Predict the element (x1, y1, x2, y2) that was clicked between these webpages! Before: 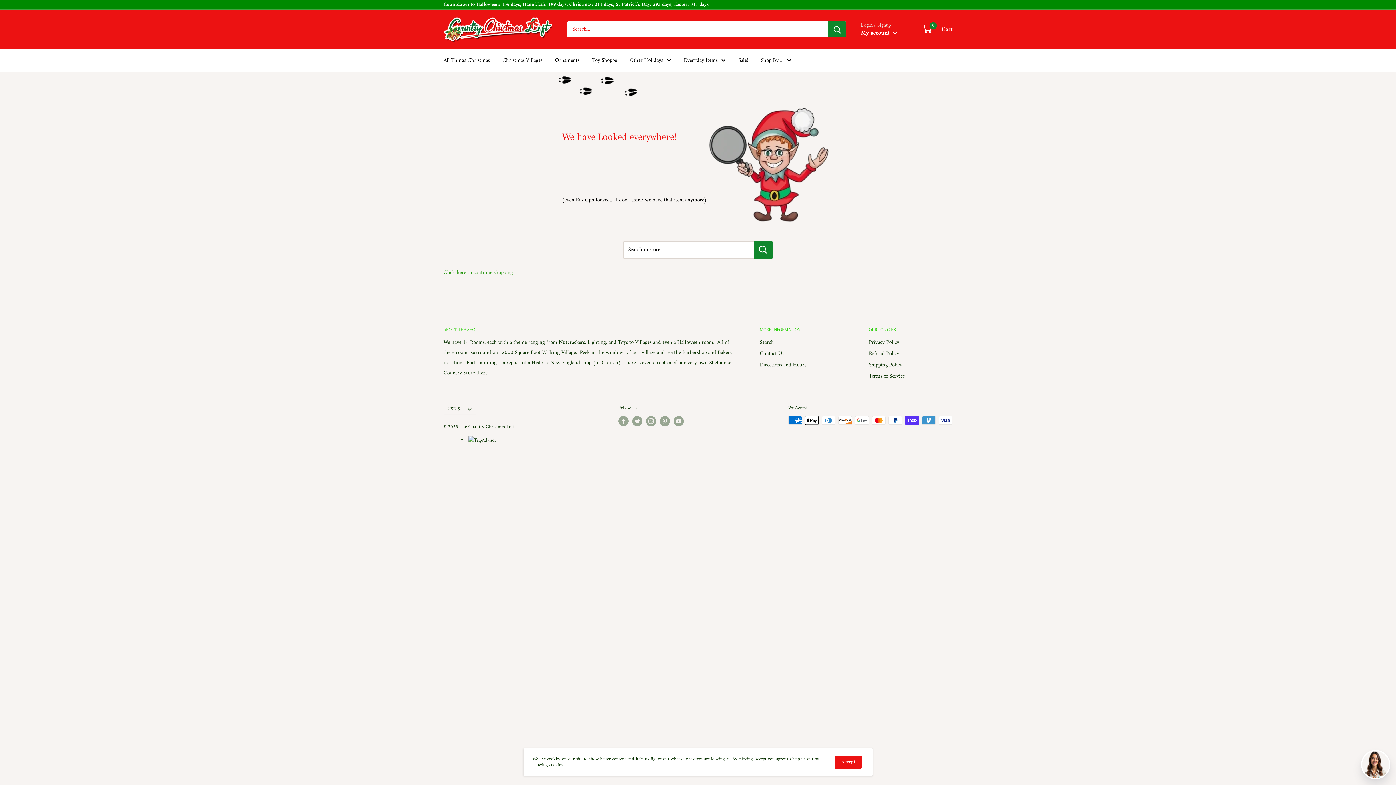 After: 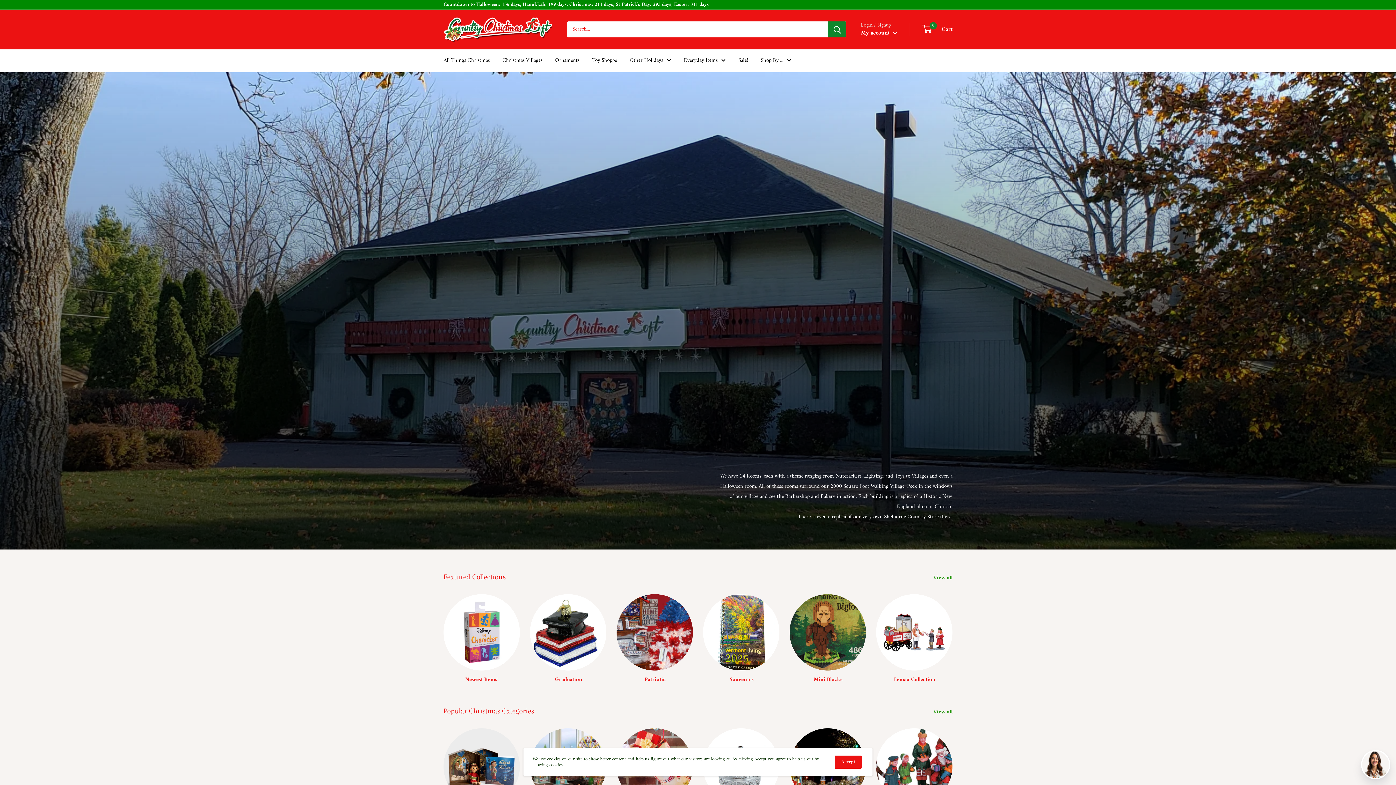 Action: bbox: (443, 17, 552, 42) label: The Country Christmas Loft